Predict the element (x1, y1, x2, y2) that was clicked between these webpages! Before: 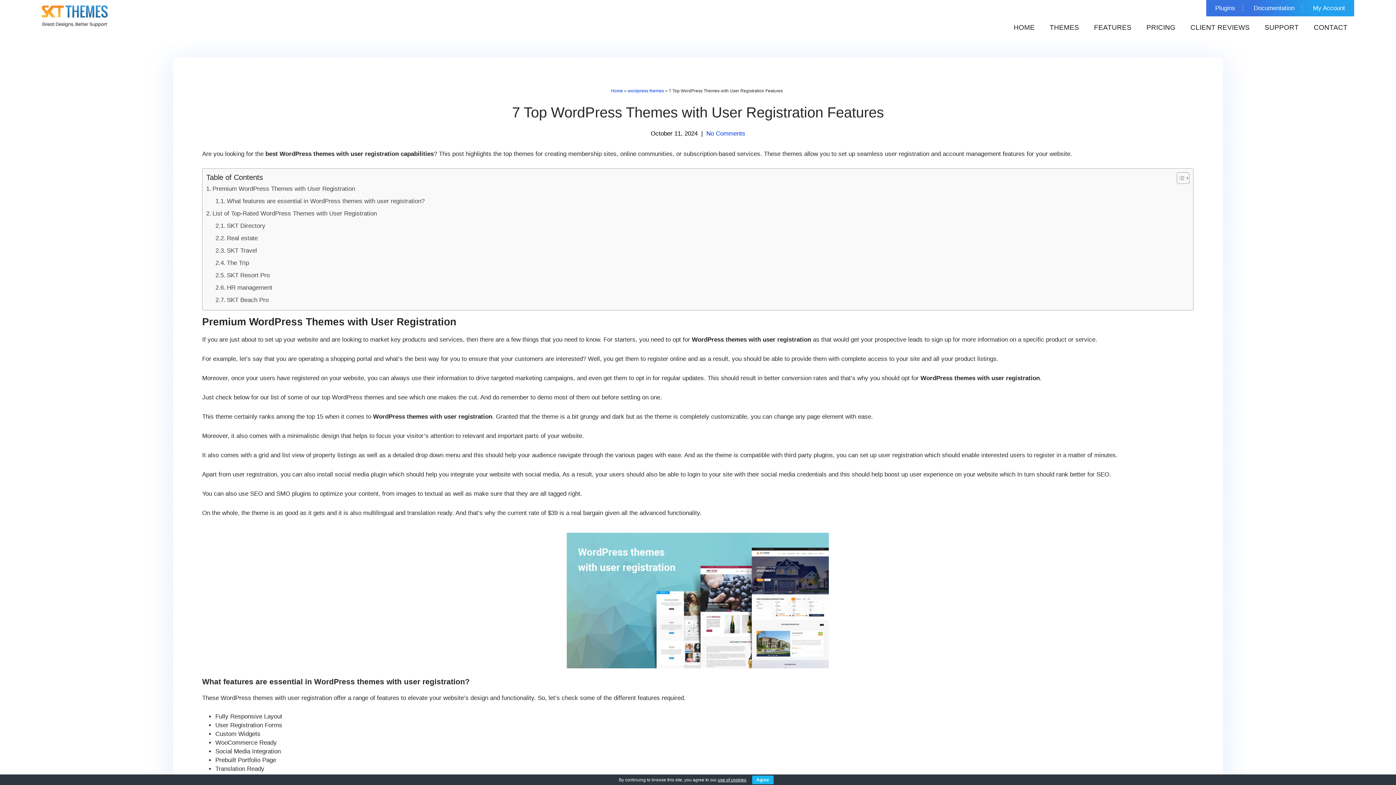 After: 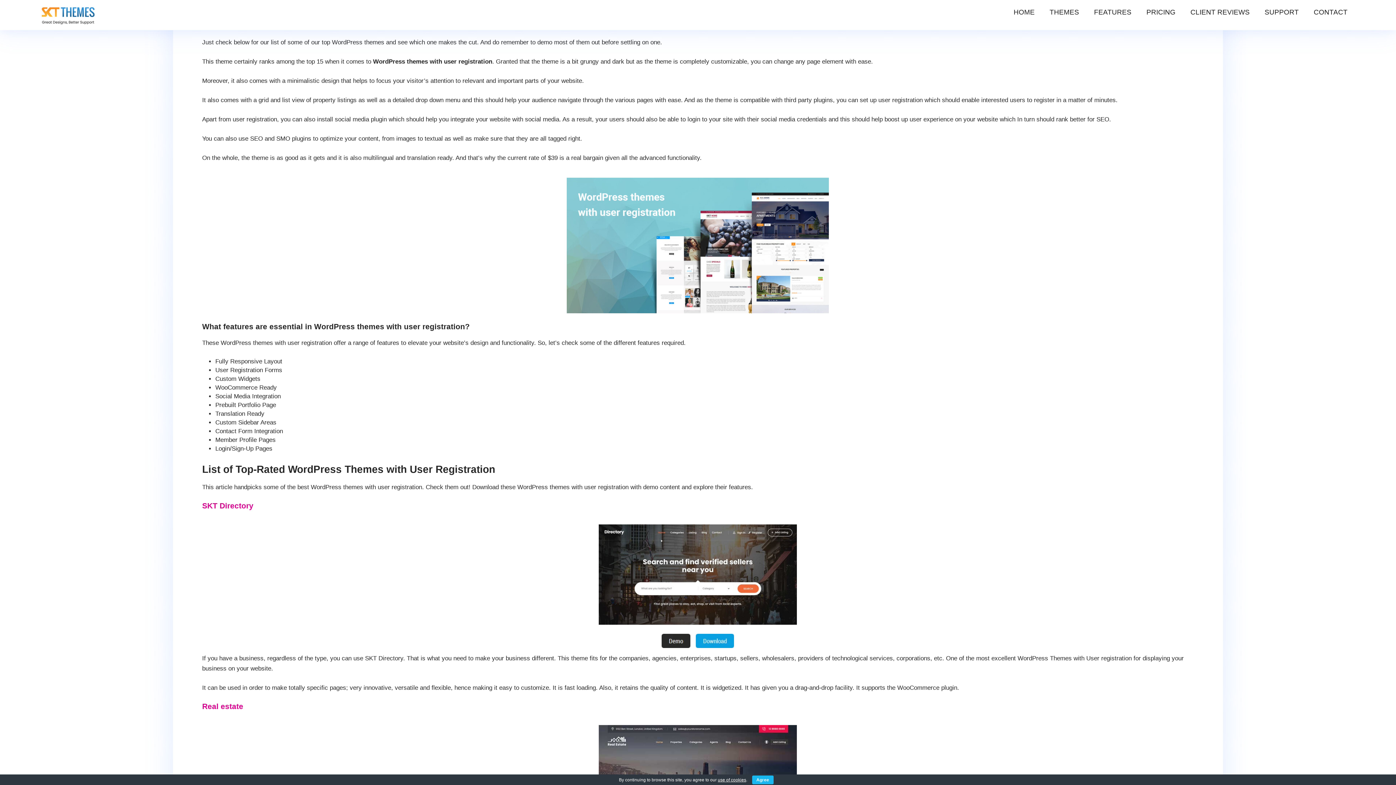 Action: label: Premium WordPress Themes with User Registration bbox: (206, 182, 355, 195)